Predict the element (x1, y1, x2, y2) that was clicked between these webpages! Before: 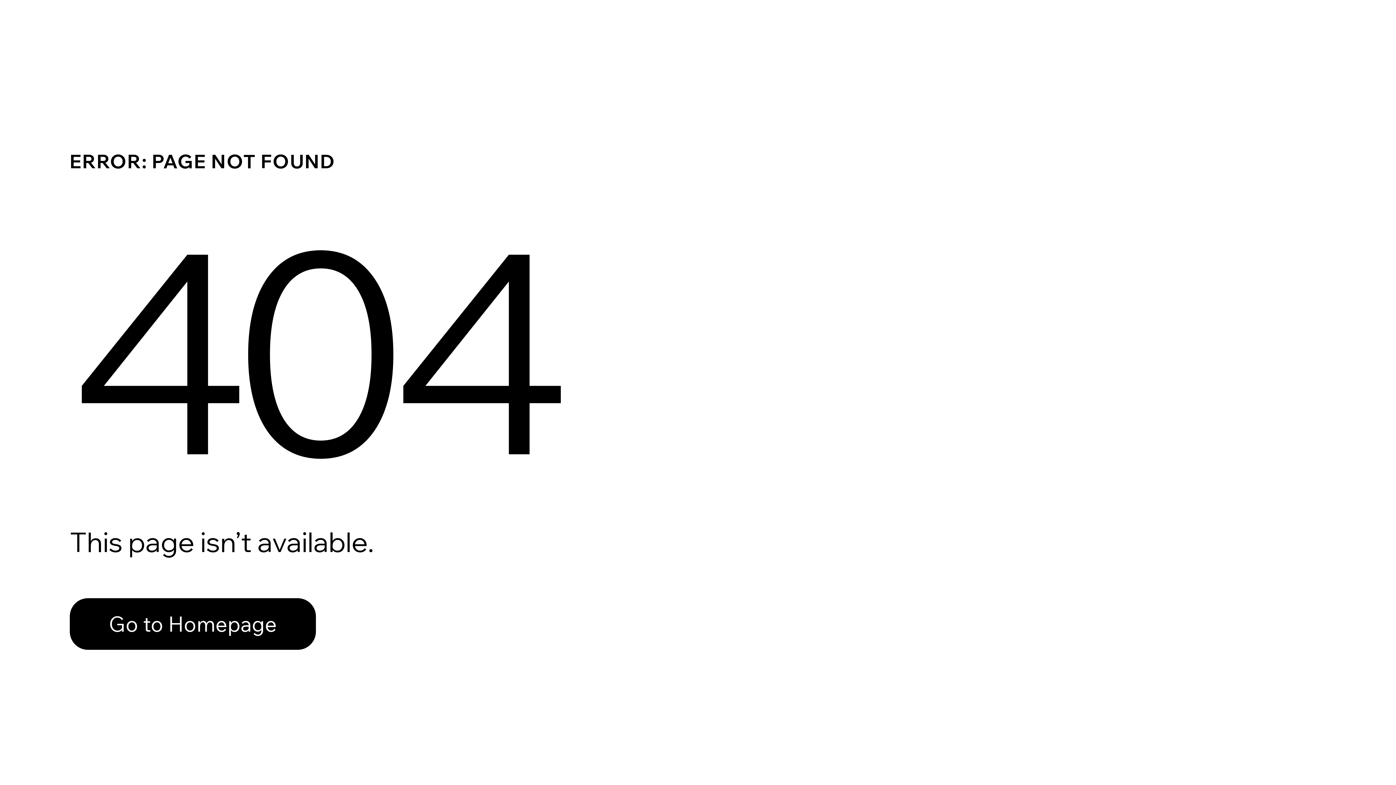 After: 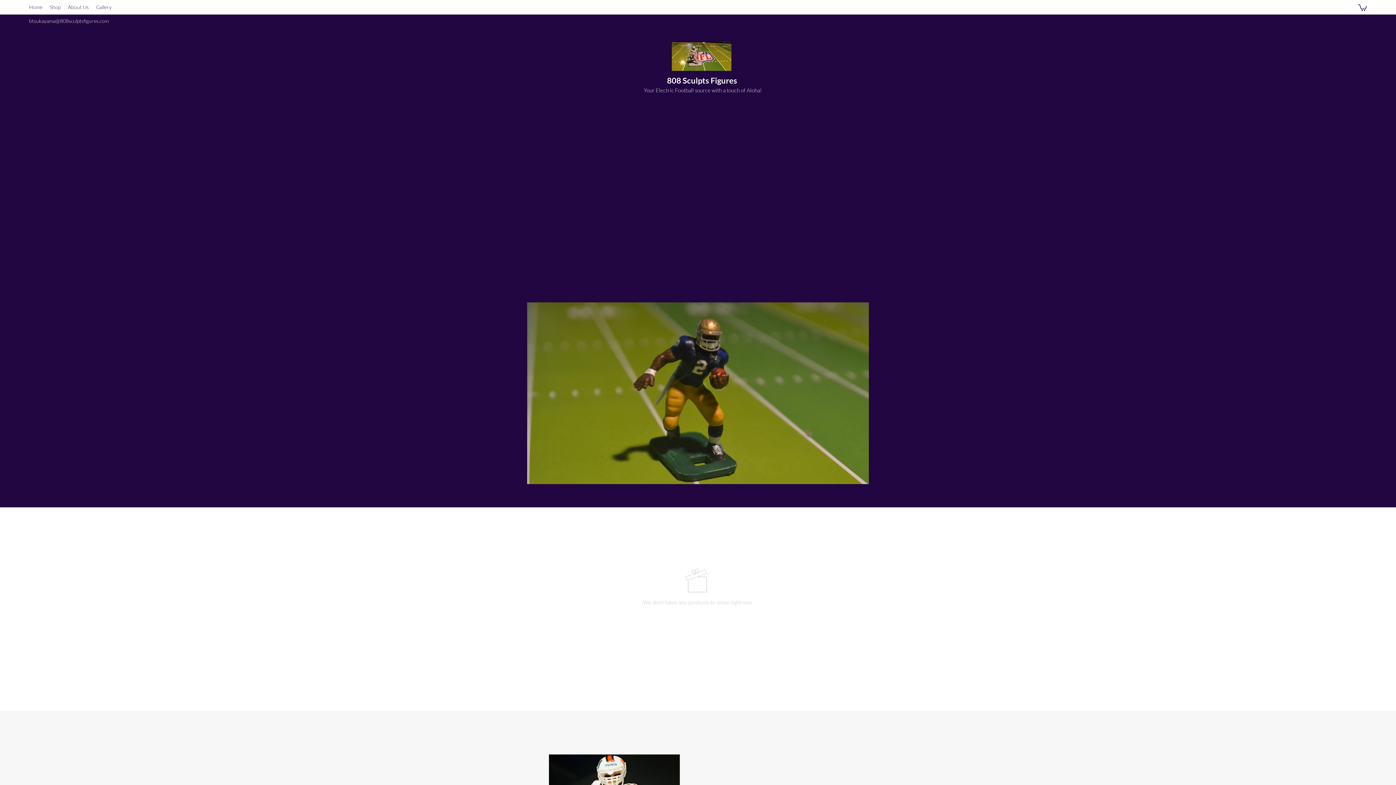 Action: bbox: (69, 582, 768, 659) label: Go to Homepage